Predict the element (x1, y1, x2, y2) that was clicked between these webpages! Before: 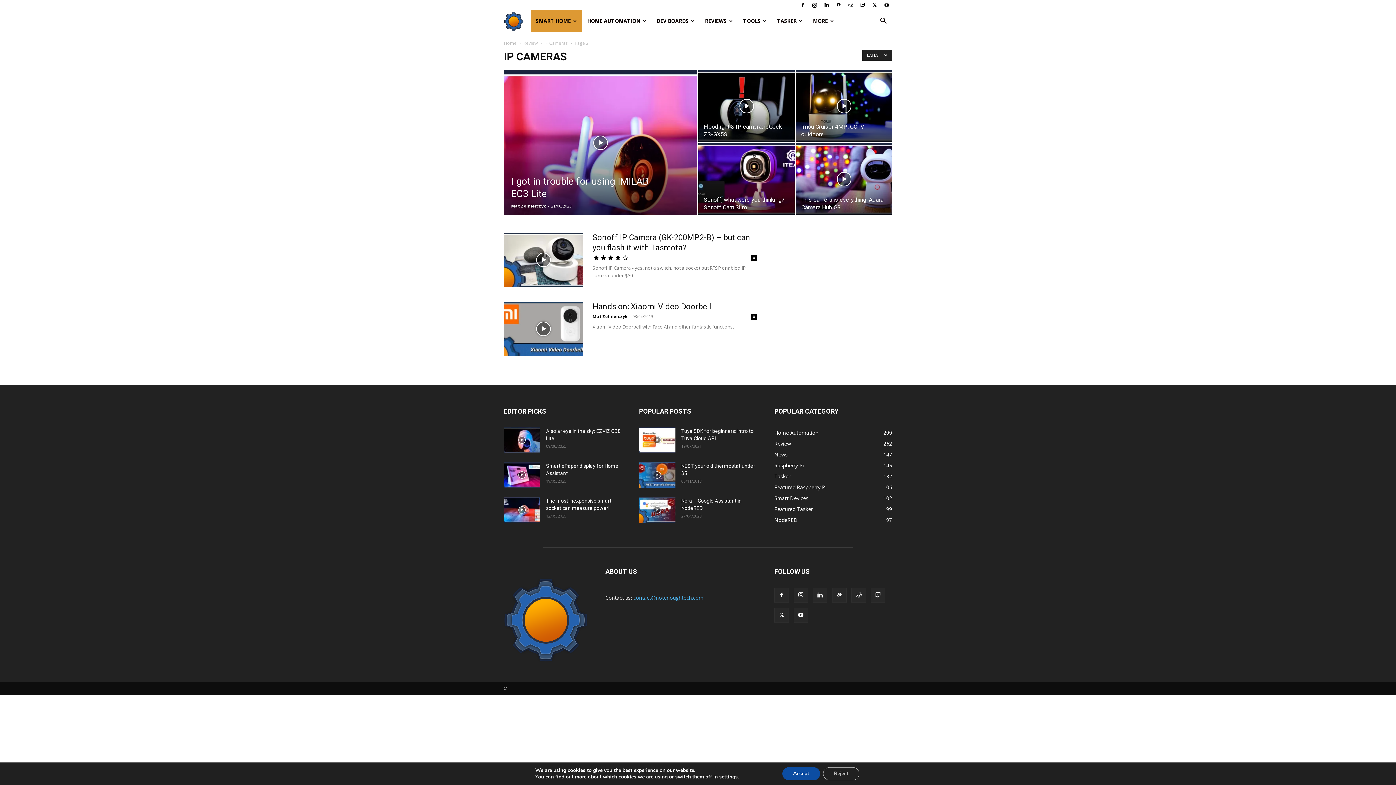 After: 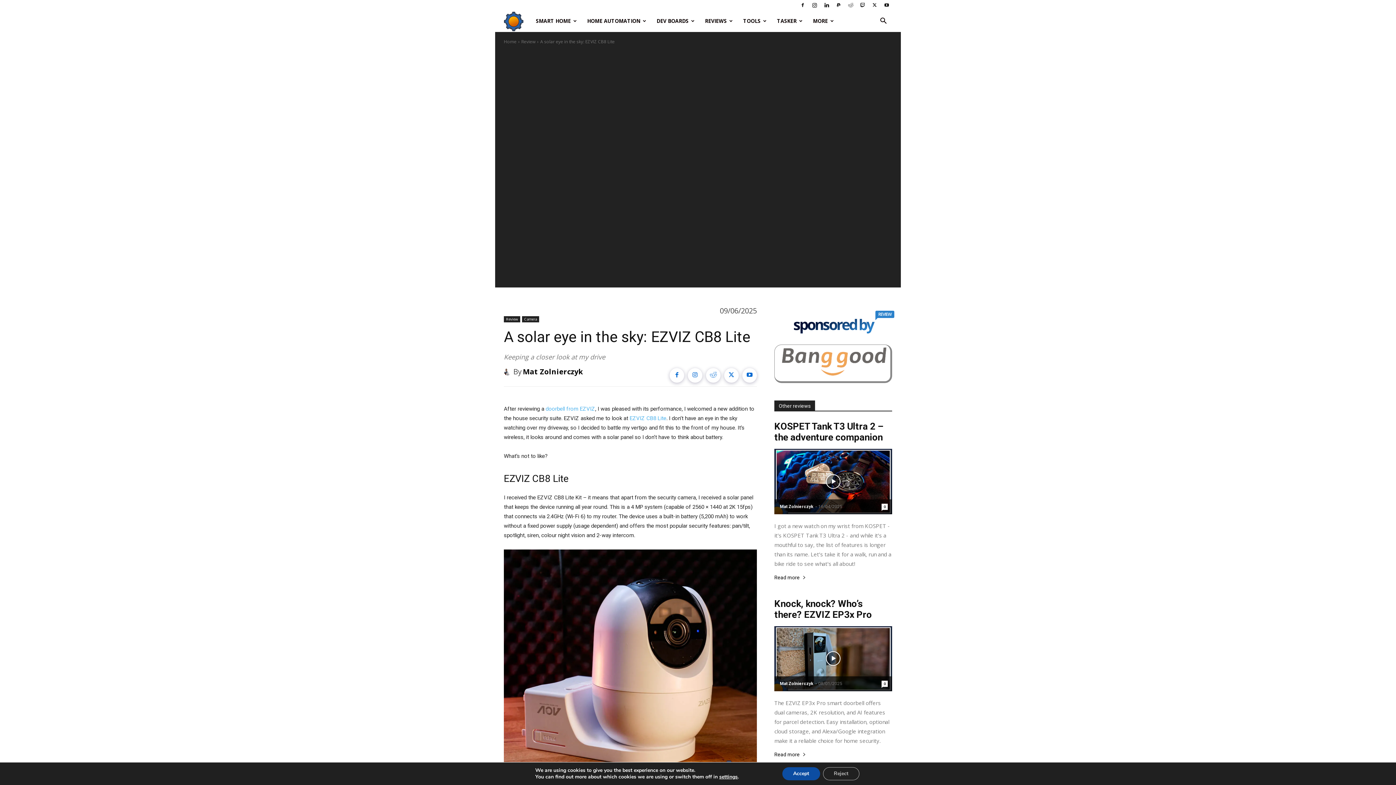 Action: bbox: (504, 427, 540, 453)